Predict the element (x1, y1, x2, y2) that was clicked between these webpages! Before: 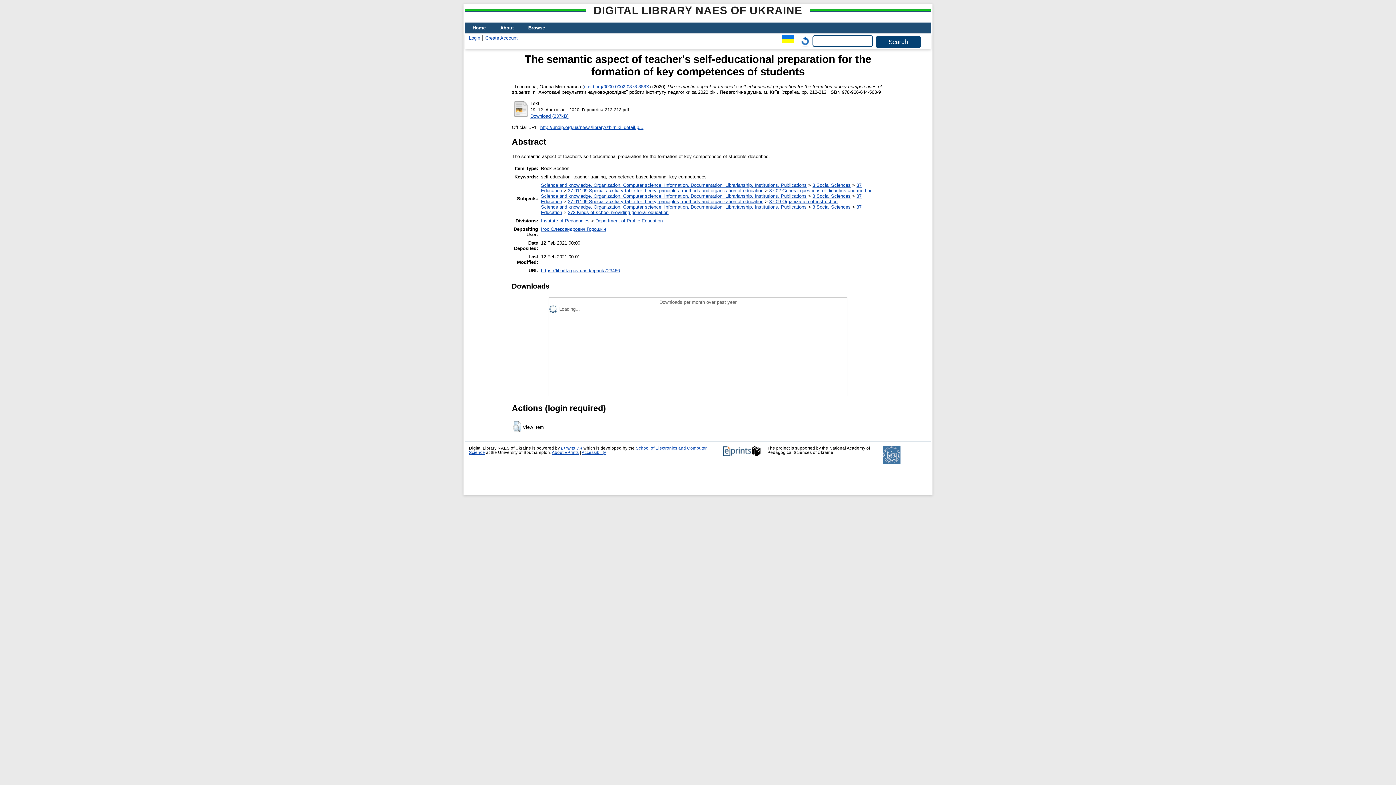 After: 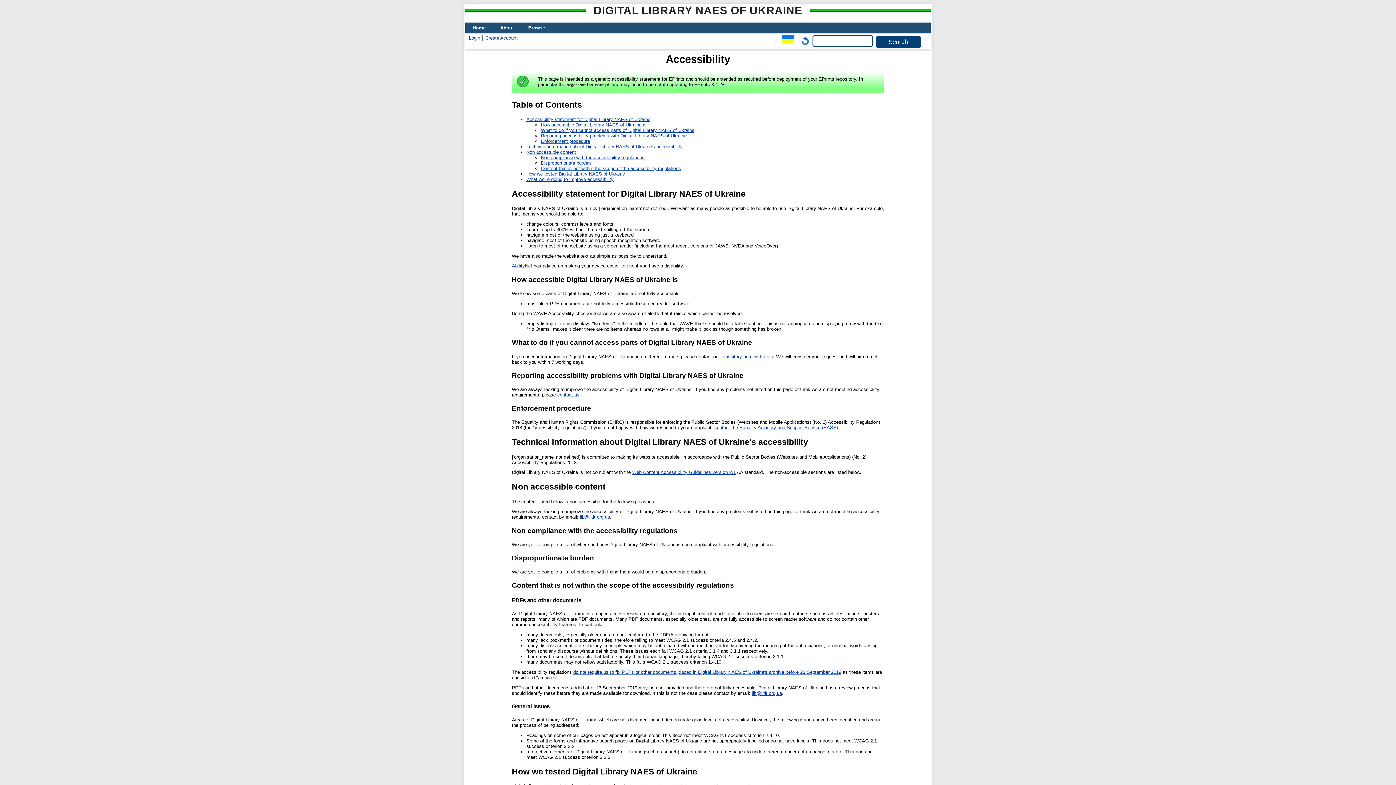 Action: label: Accessibility bbox: (581, 450, 606, 454)